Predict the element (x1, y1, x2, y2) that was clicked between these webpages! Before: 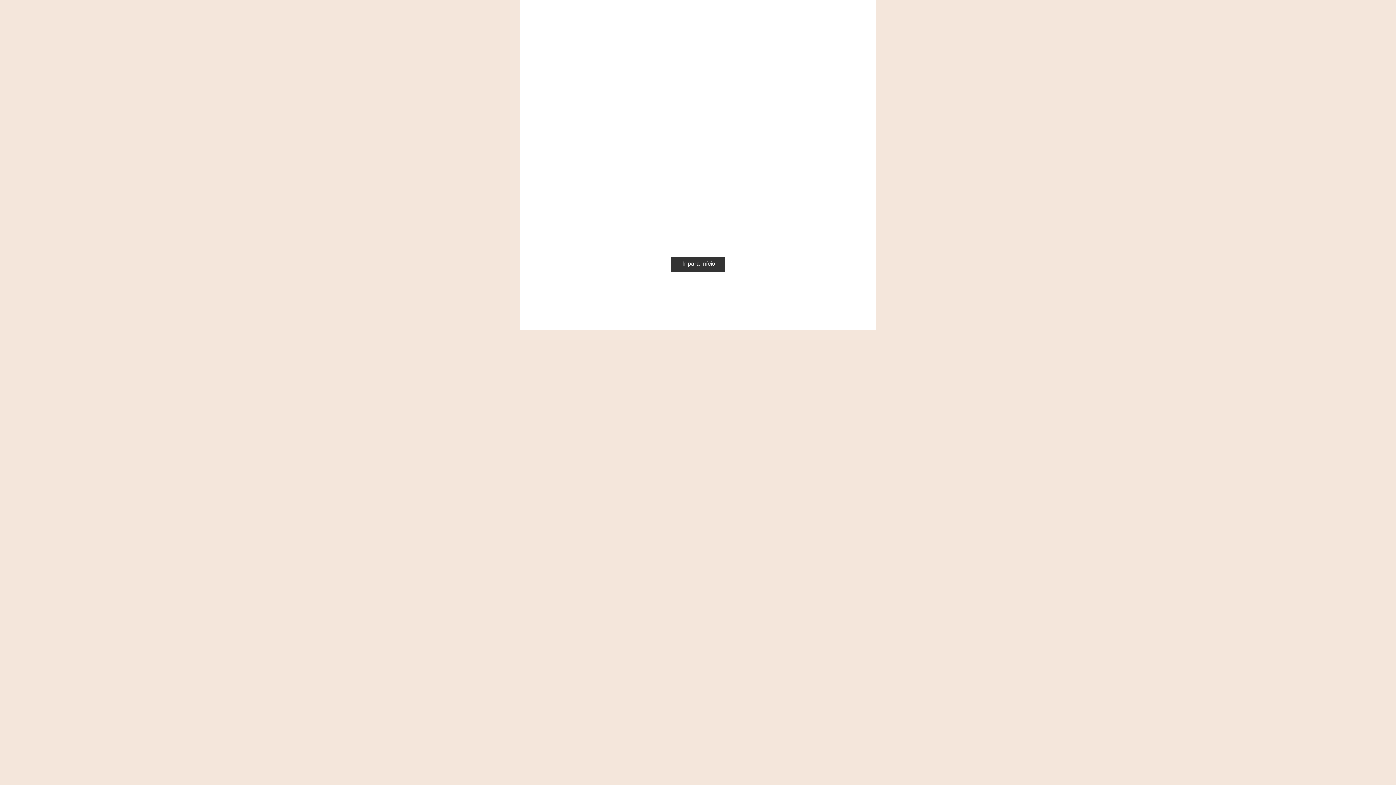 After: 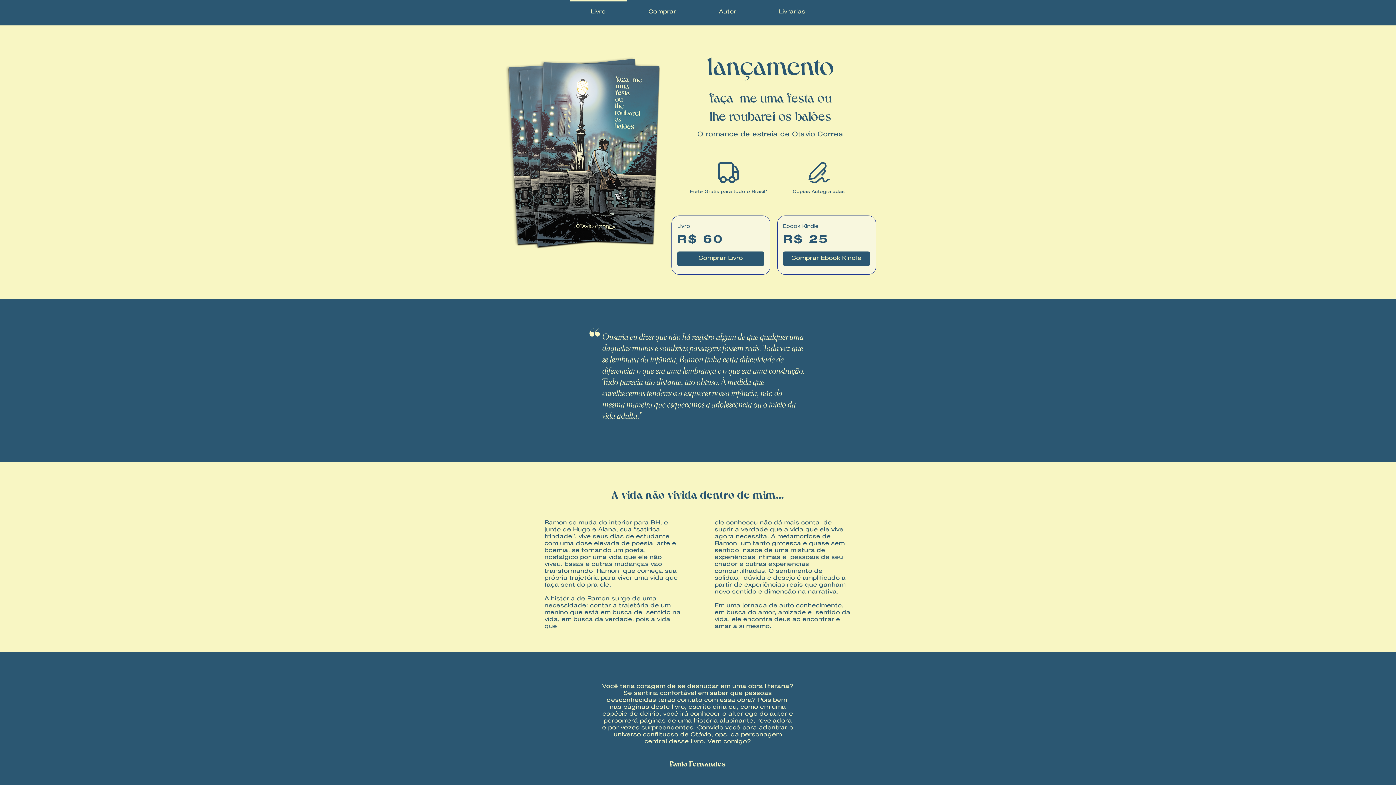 Action: bbox: (671, 257, 725, 272) label: Ir para Início